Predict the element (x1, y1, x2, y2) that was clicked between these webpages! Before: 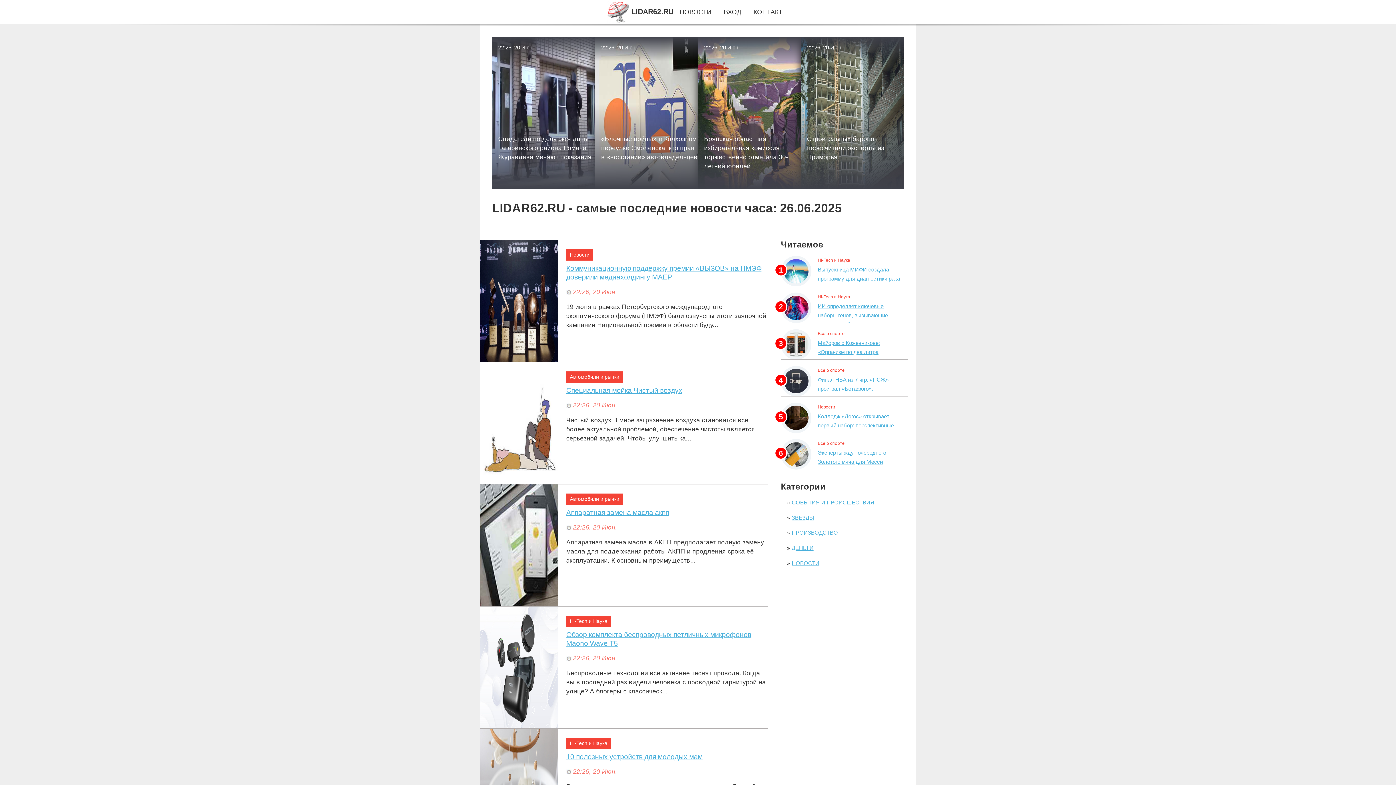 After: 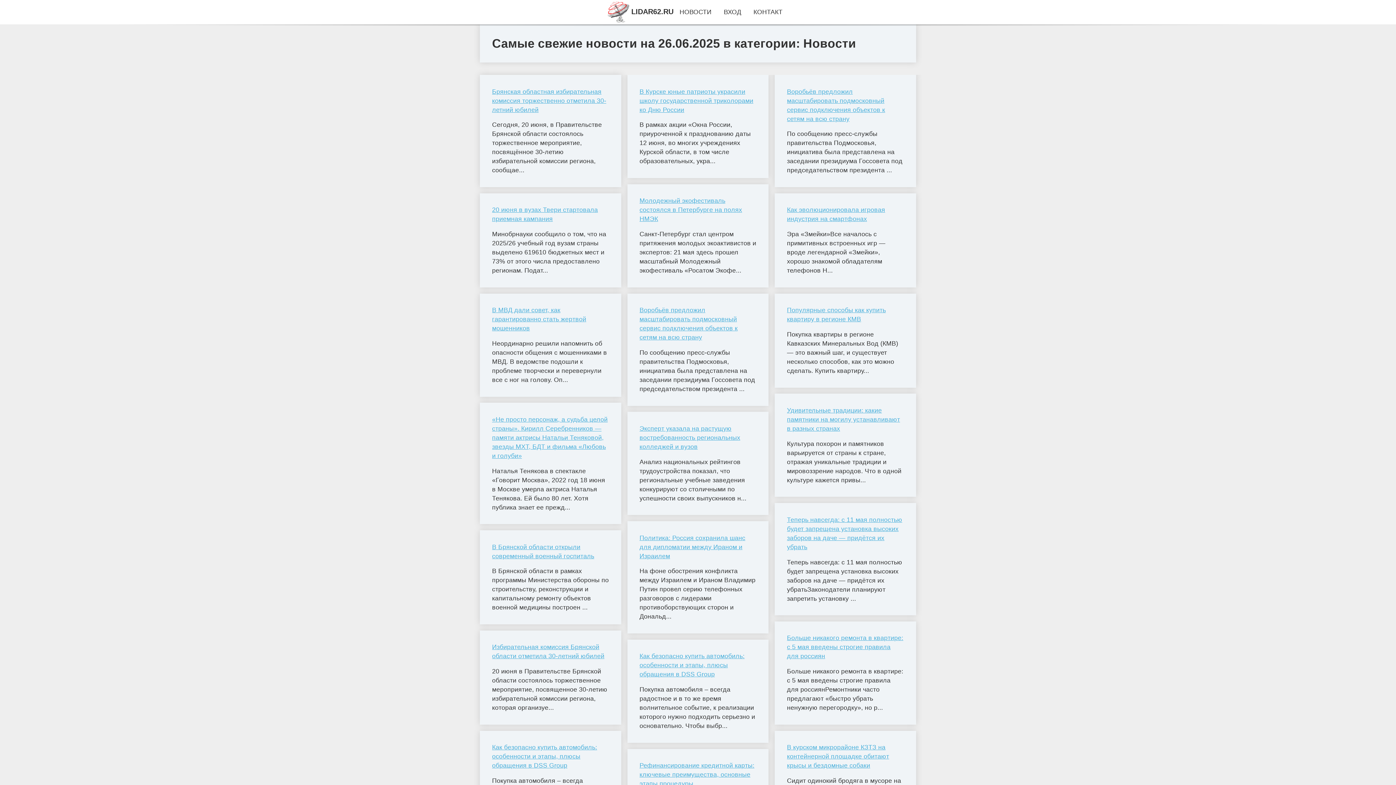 Action: bbox: (791, 560, 819, 566) label: НОВОСТИ